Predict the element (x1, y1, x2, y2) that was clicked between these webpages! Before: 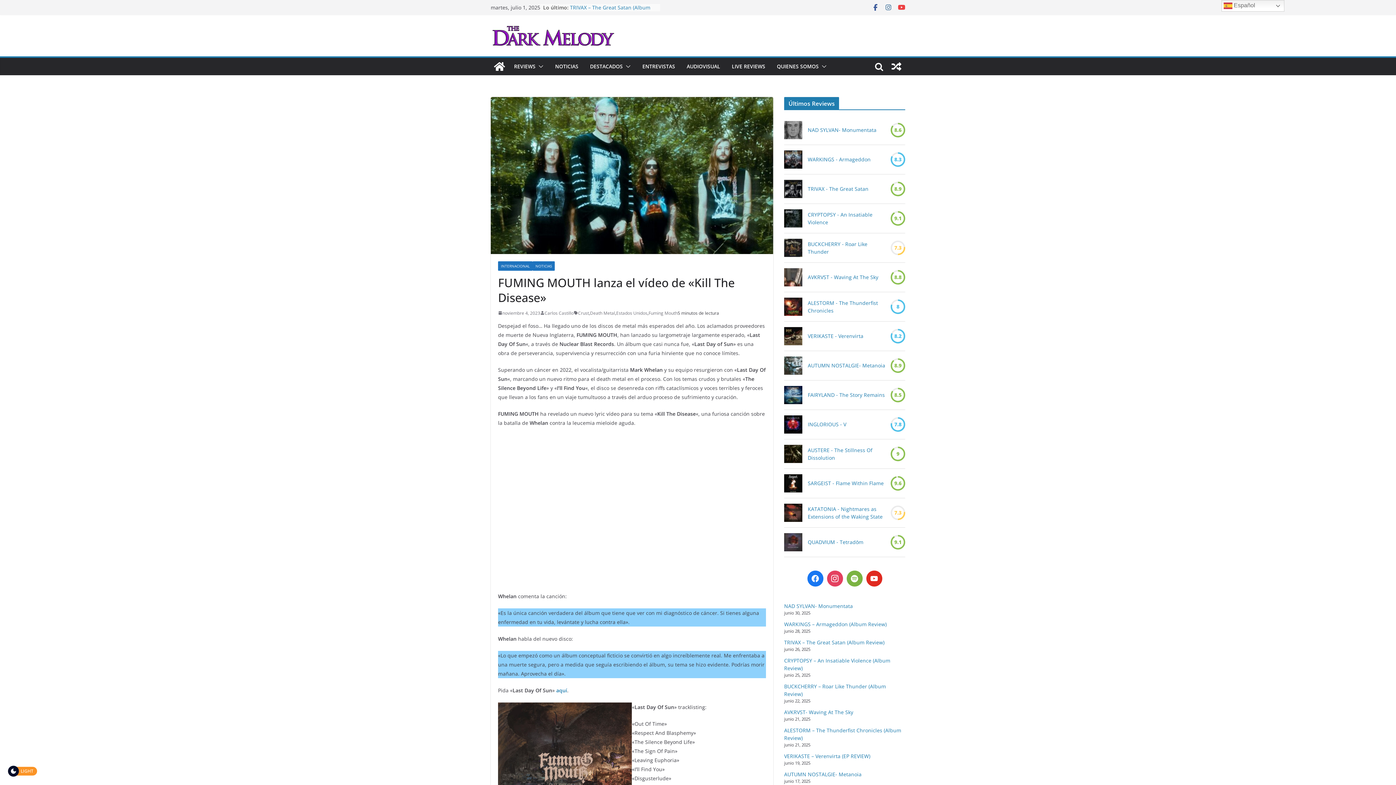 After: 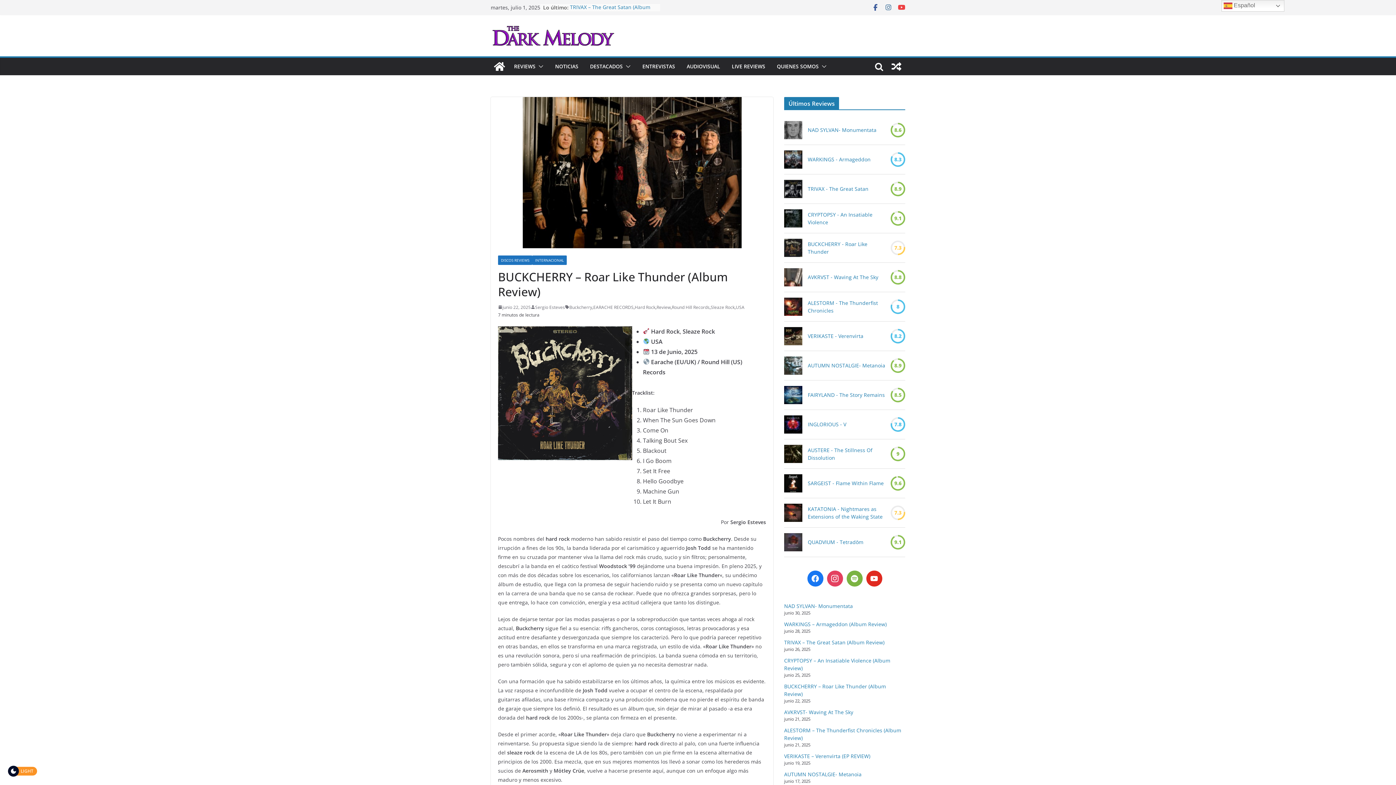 Action: bbox: (808, 240, 885, 255) label: BUCKCHERRY - Roar Like Thunder